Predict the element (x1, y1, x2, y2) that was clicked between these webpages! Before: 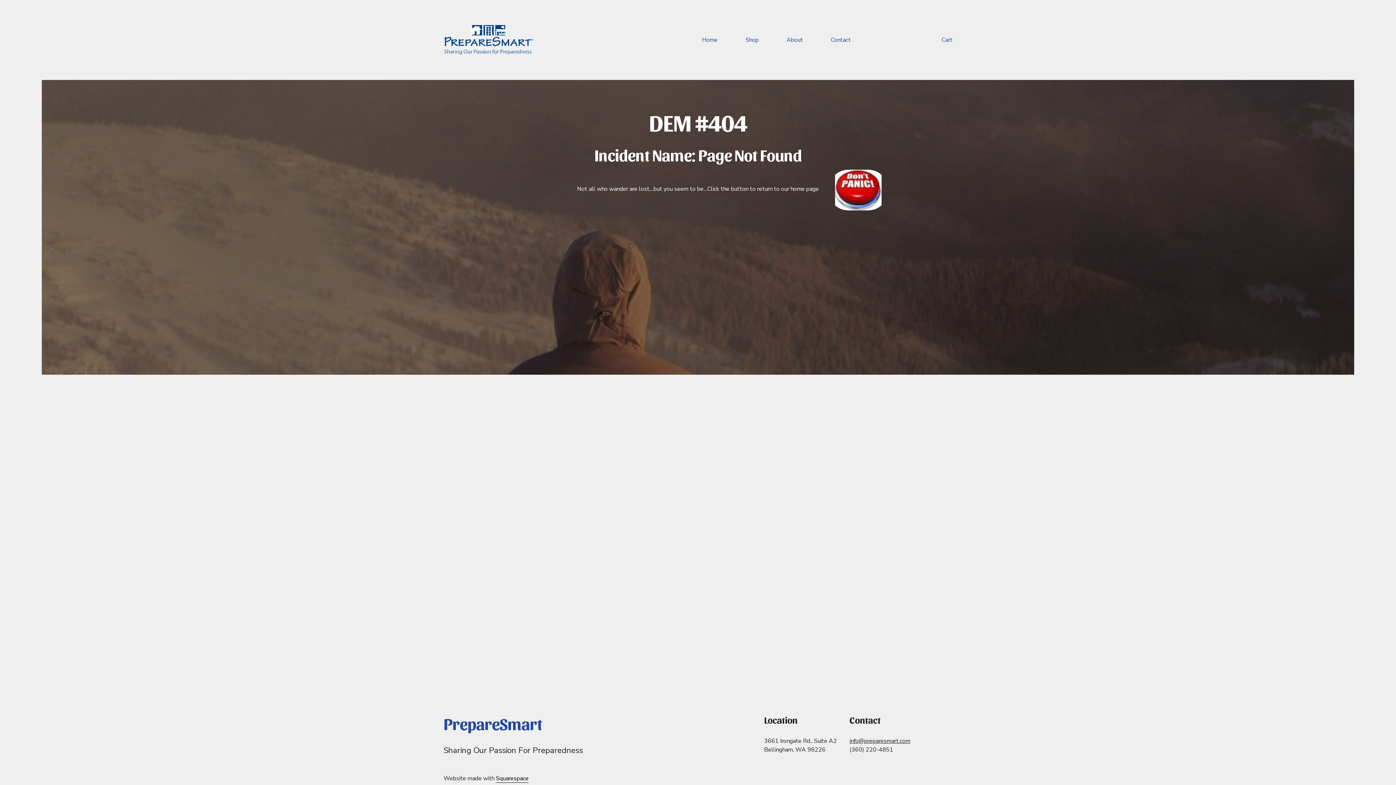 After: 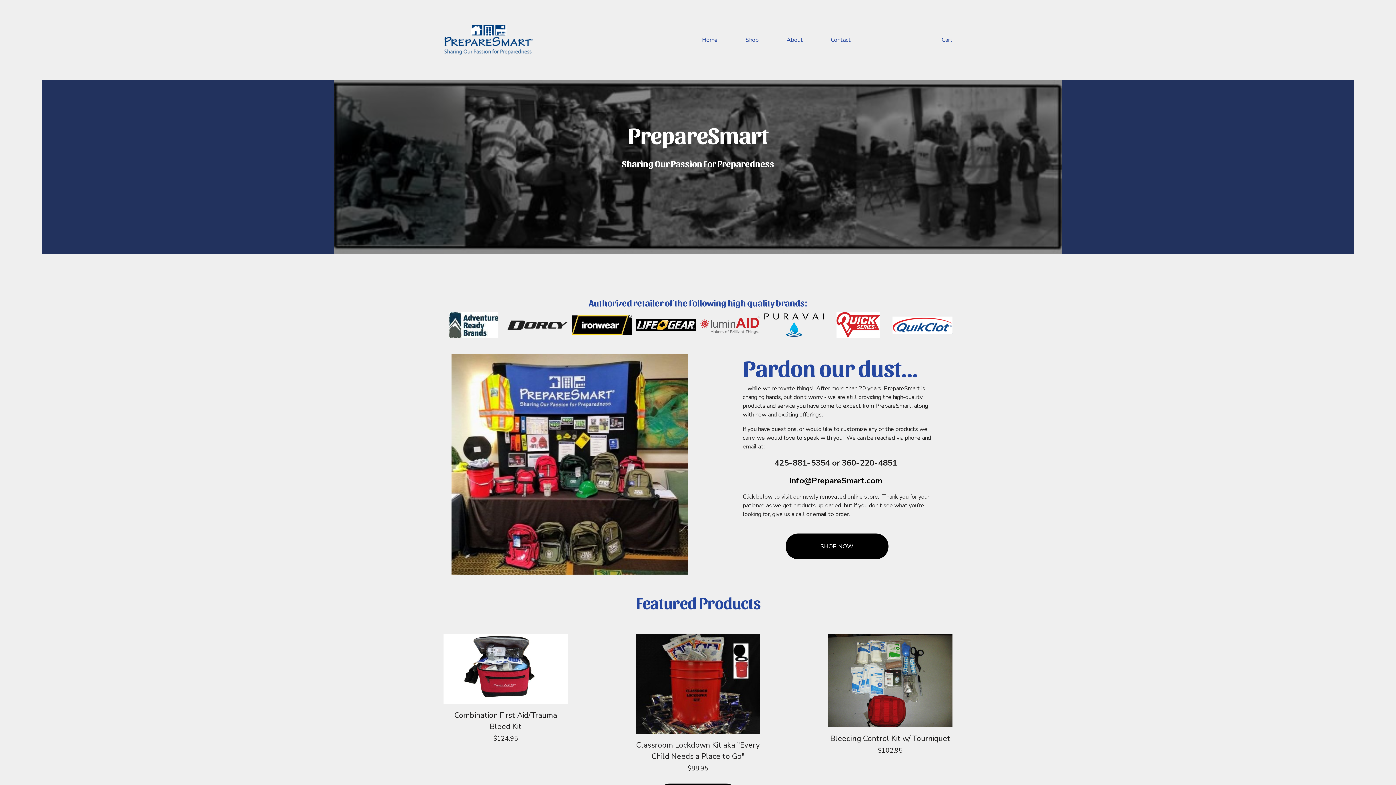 Action: bbox: (702, 35, 717, 44) label: Home